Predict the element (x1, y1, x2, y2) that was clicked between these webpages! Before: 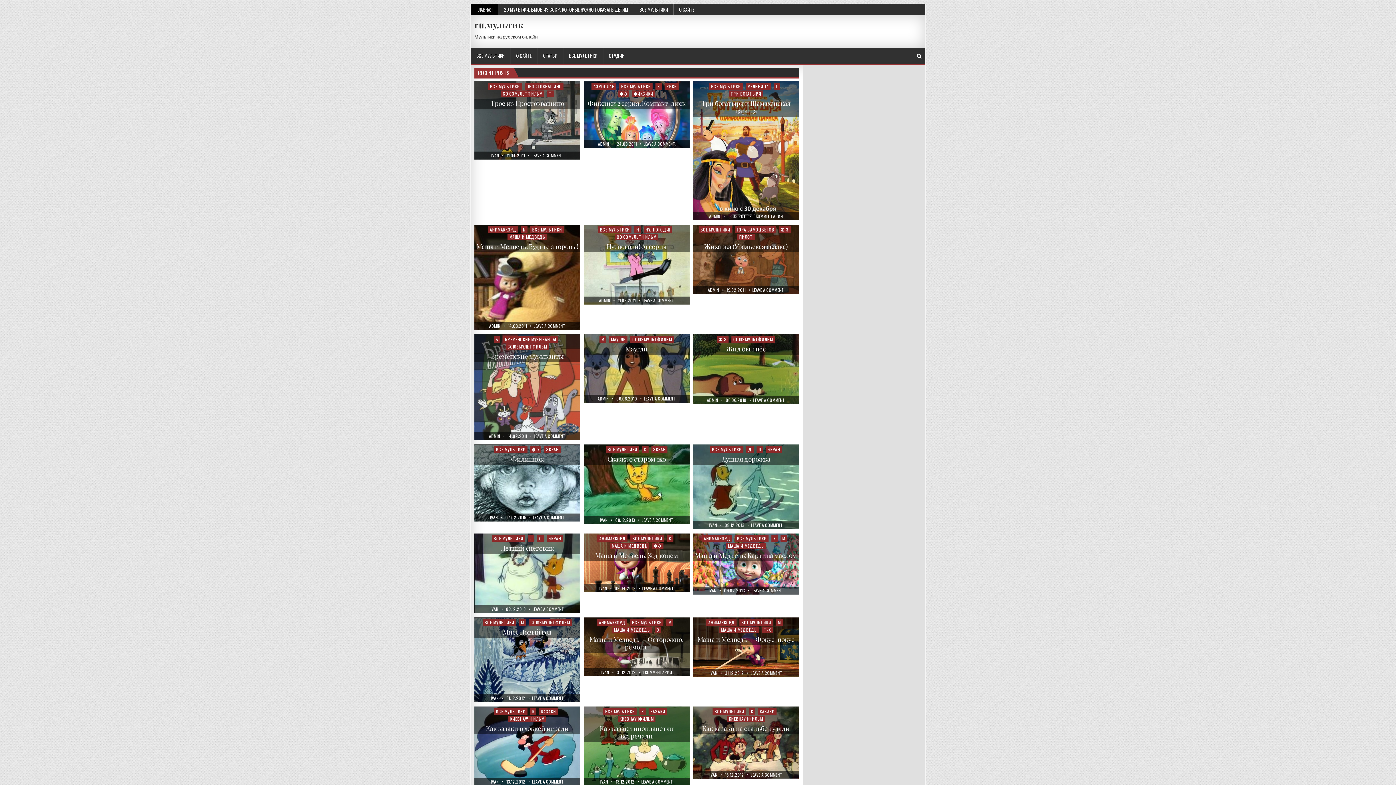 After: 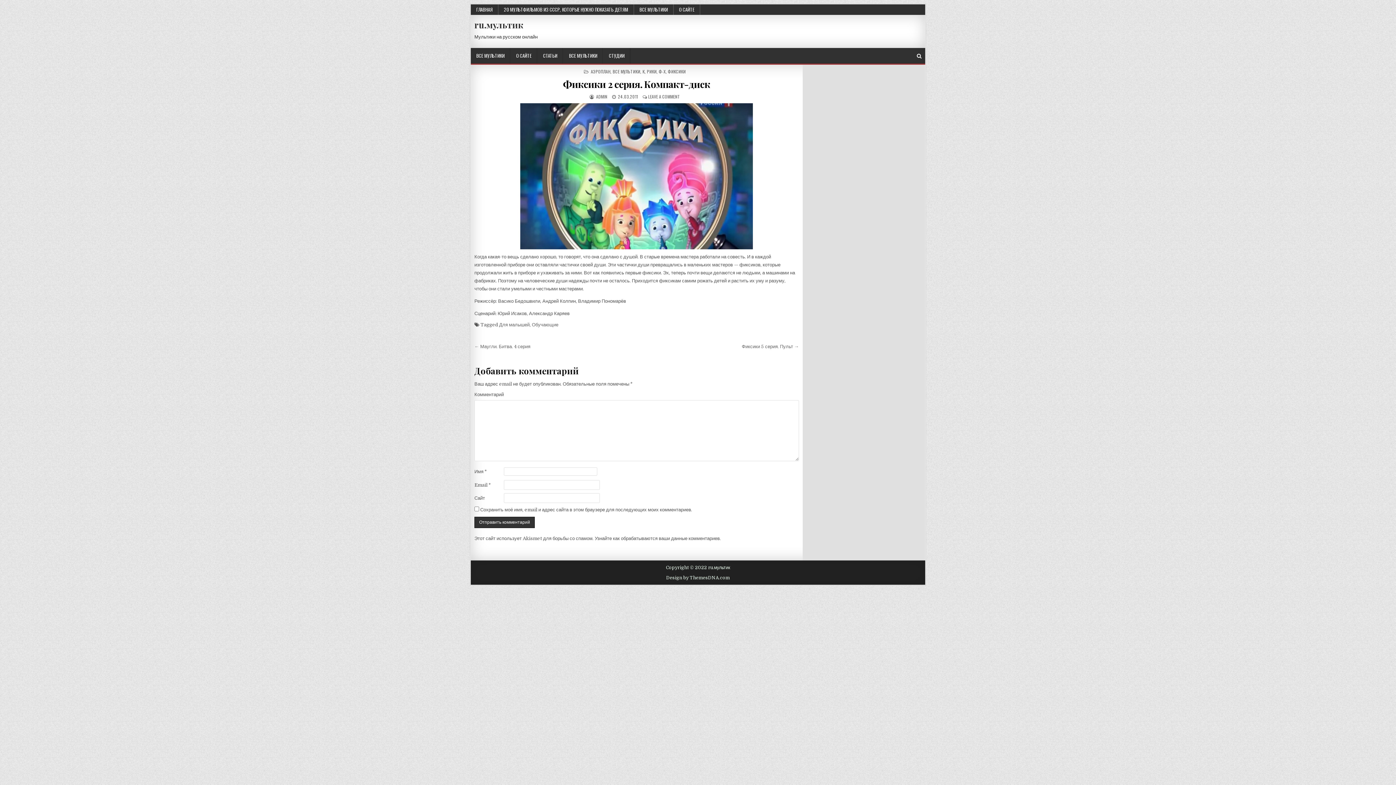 Action: label: Фиксики 2 серия. Компакт-диск bbox: (587, 98, 685, 107)